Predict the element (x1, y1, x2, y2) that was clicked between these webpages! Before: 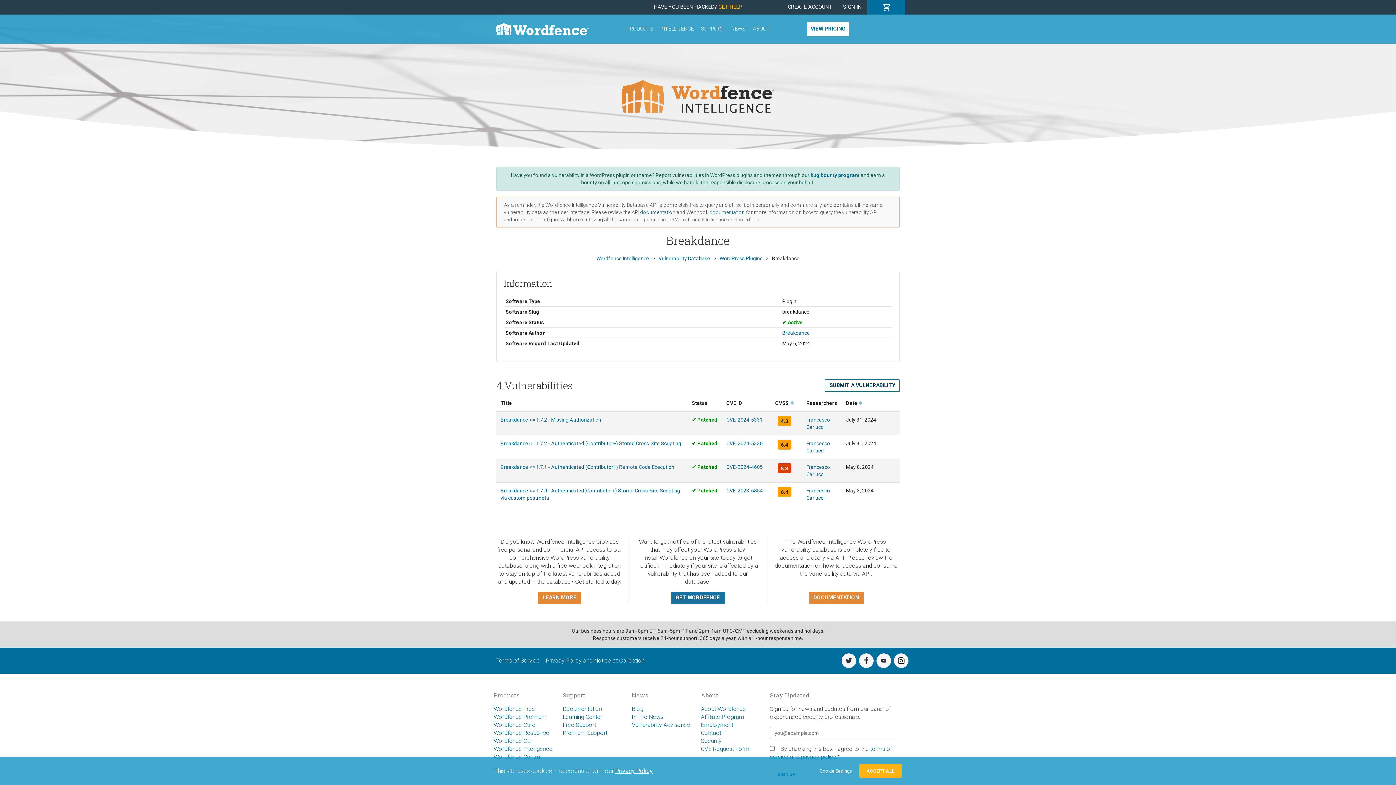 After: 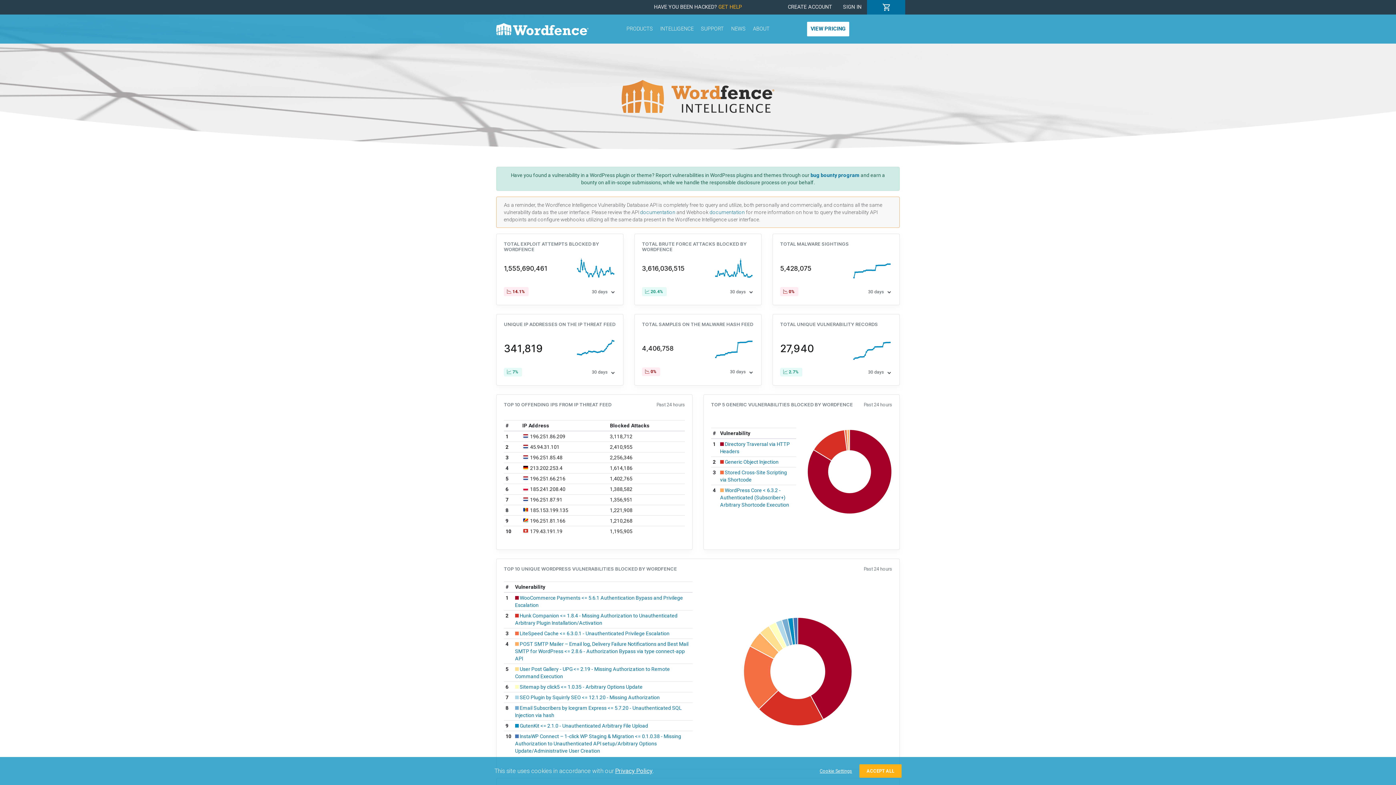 Action: bbox: (656, 14, 697, 43) label: INTELLIGENCE